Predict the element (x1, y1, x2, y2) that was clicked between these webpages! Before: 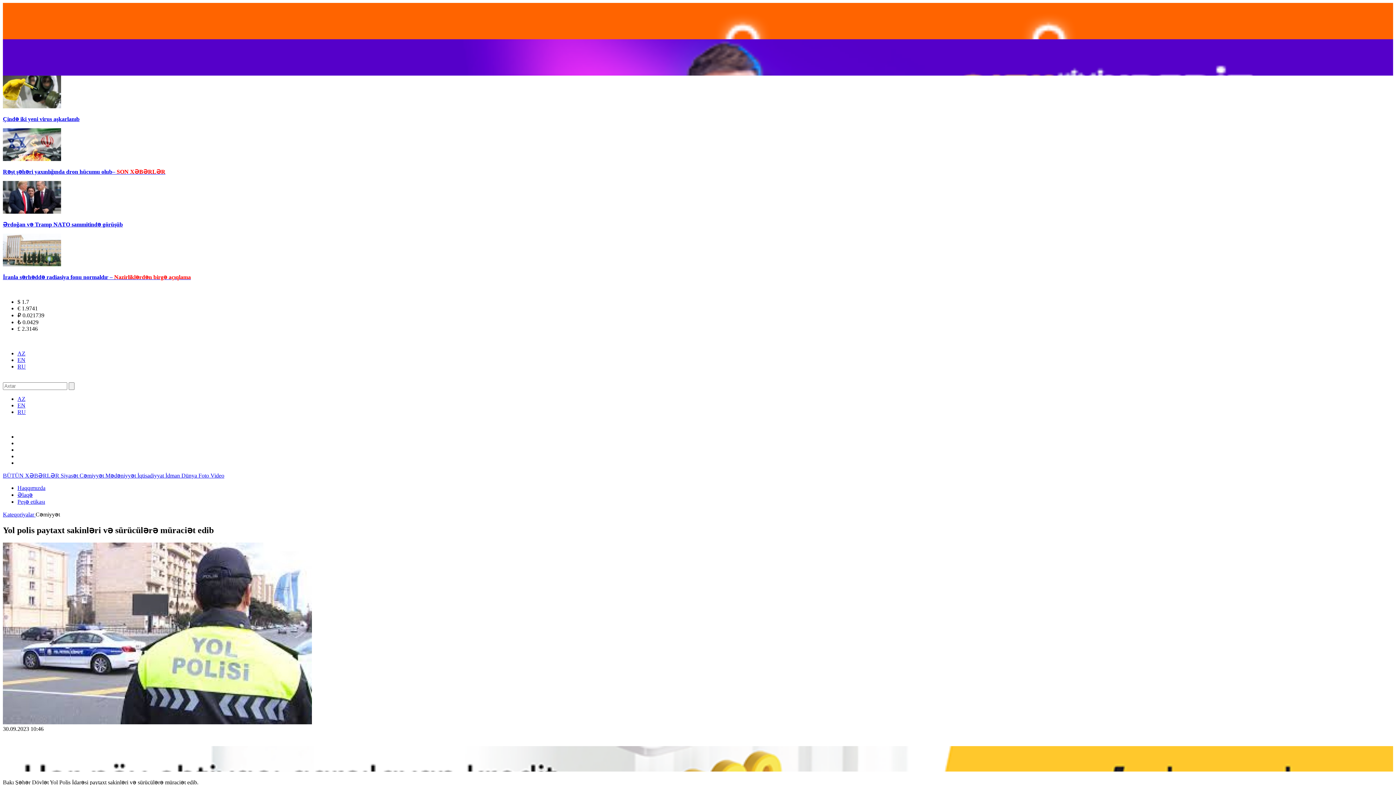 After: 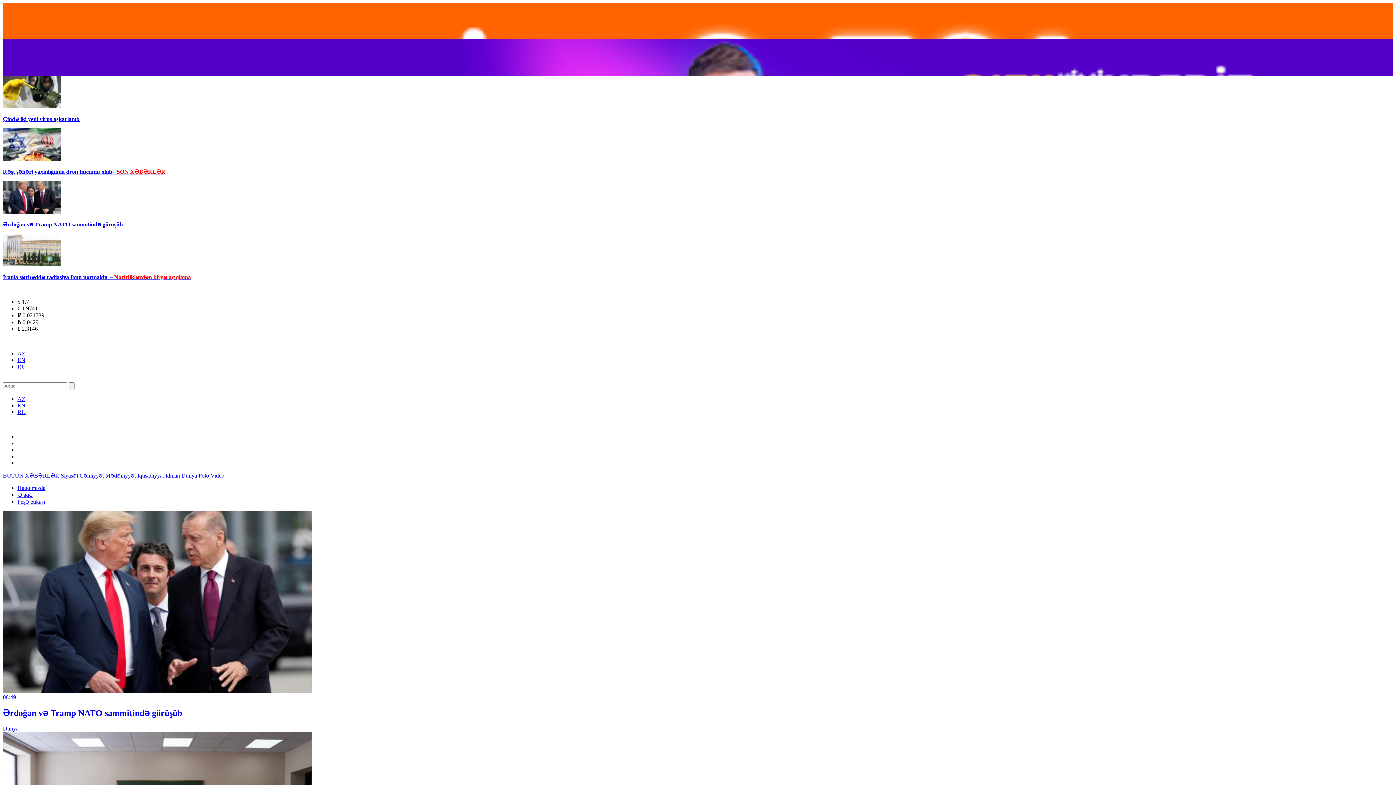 Action: label: AZ bbox: (17, 396, 25, 402)